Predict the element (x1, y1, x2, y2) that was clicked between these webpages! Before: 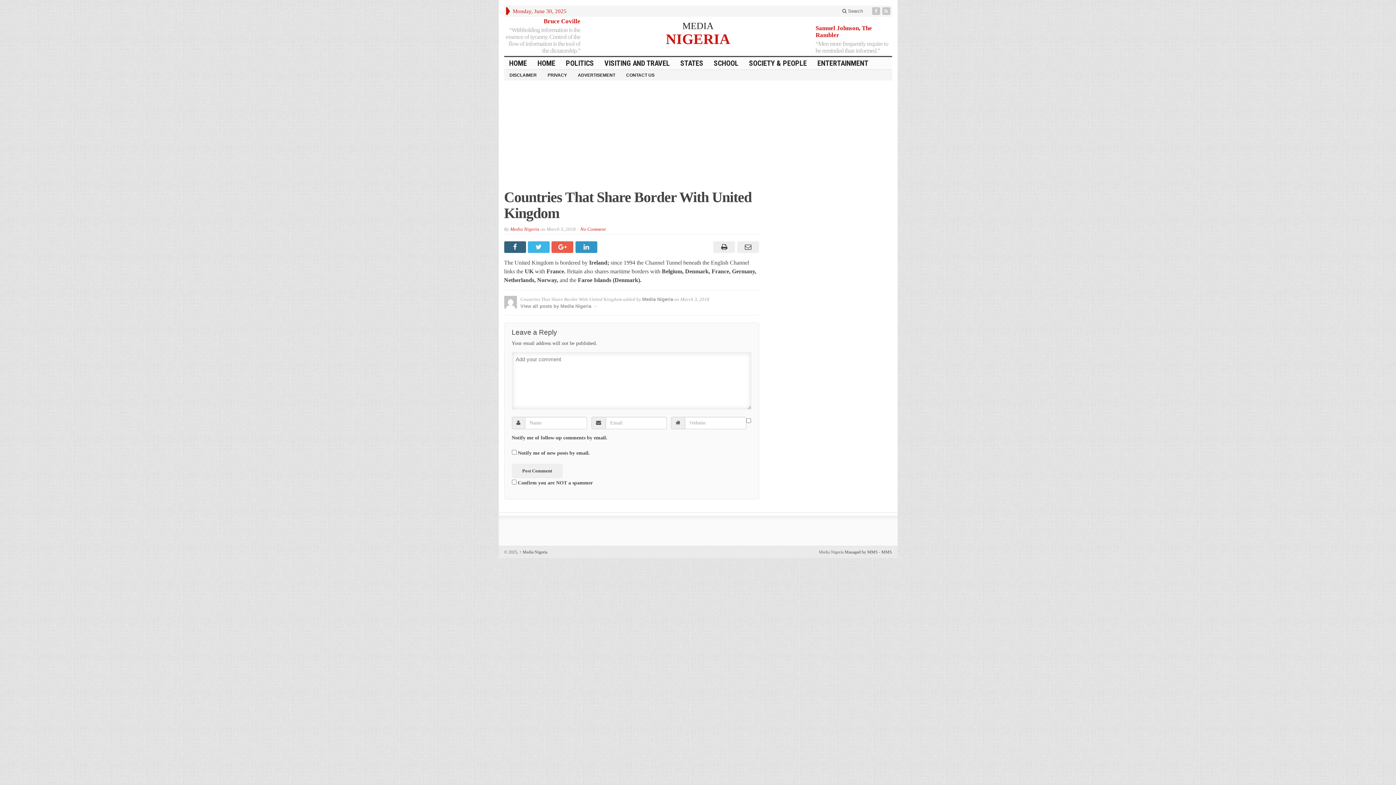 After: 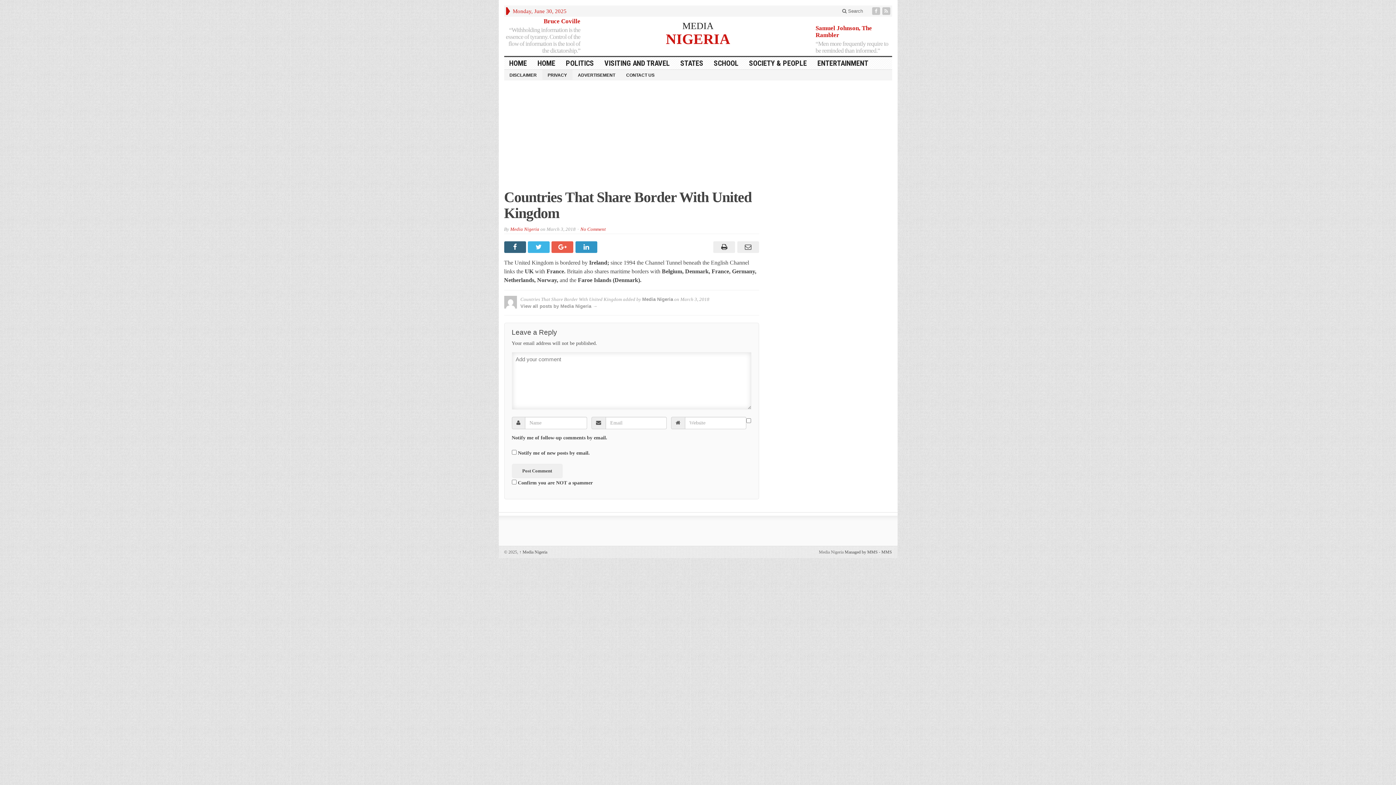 Action: bbox: (542, 69, 572, 79) label: PRIVACY